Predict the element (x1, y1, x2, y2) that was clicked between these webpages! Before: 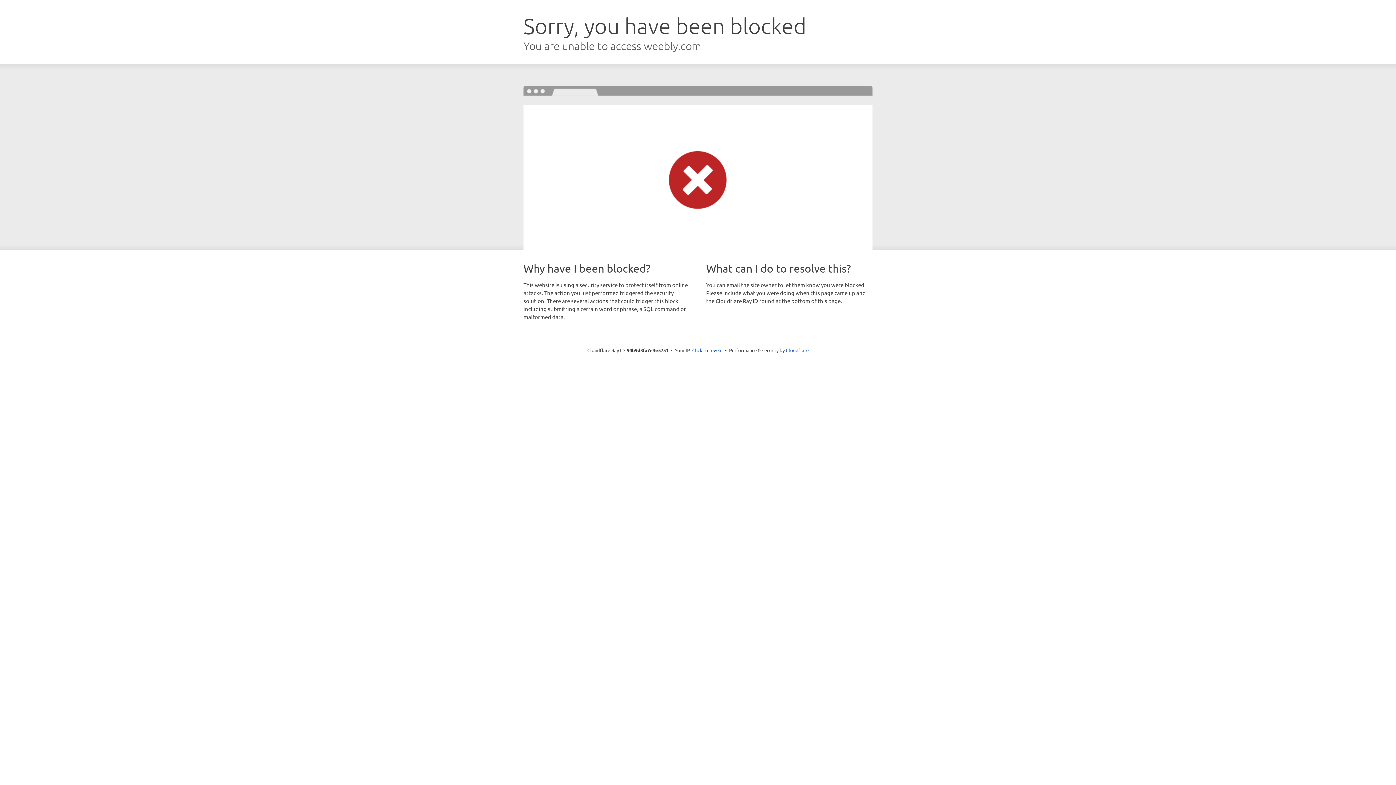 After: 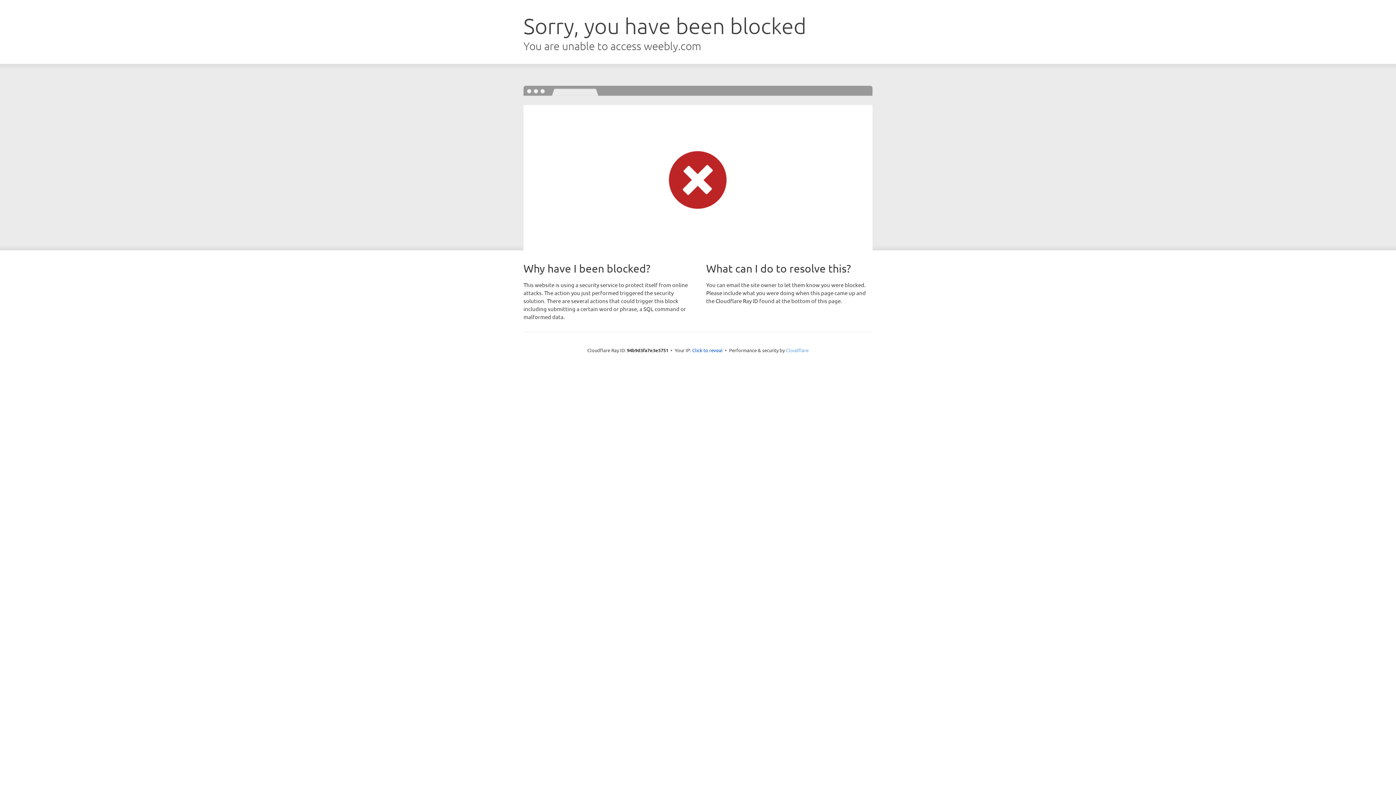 Action: bbox: (786, 347, 808, 353) label: Cloudflare